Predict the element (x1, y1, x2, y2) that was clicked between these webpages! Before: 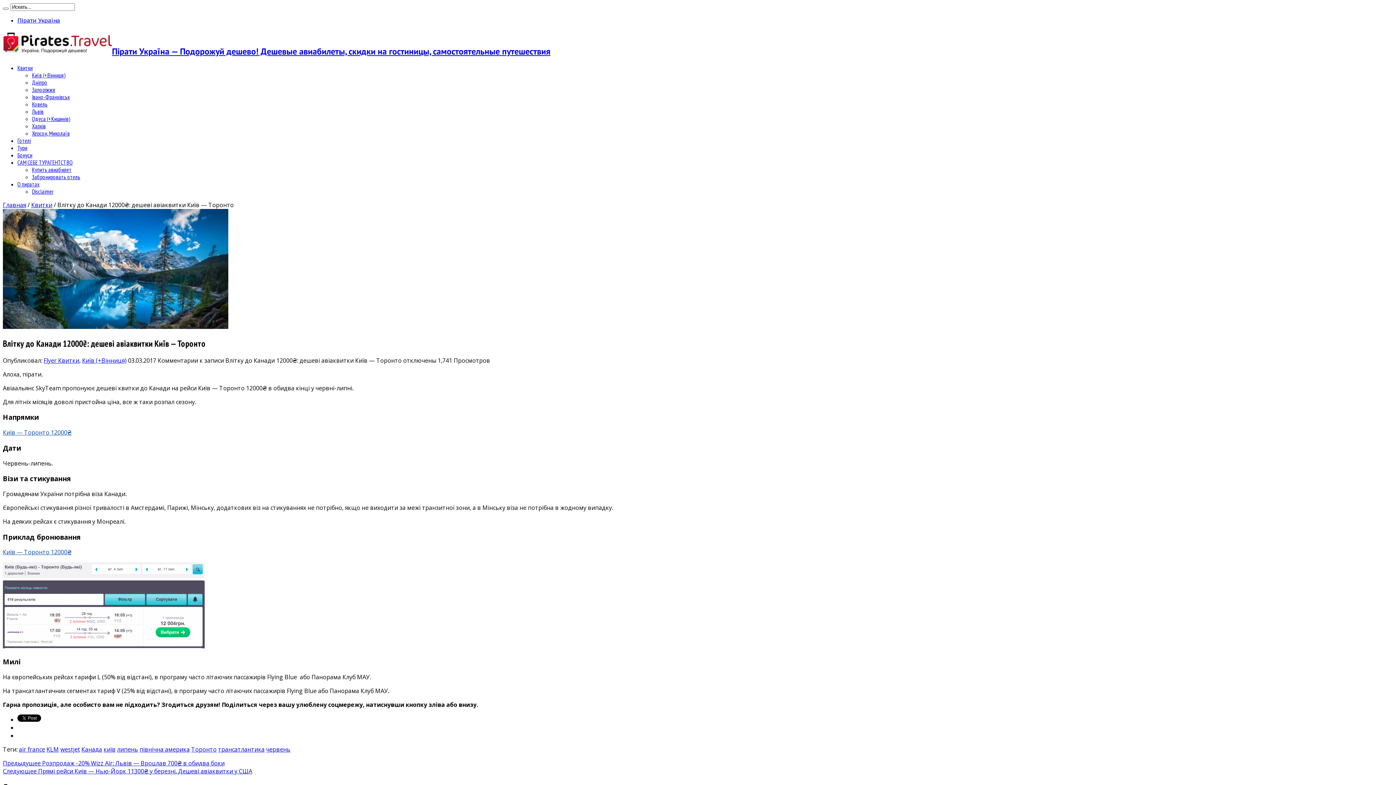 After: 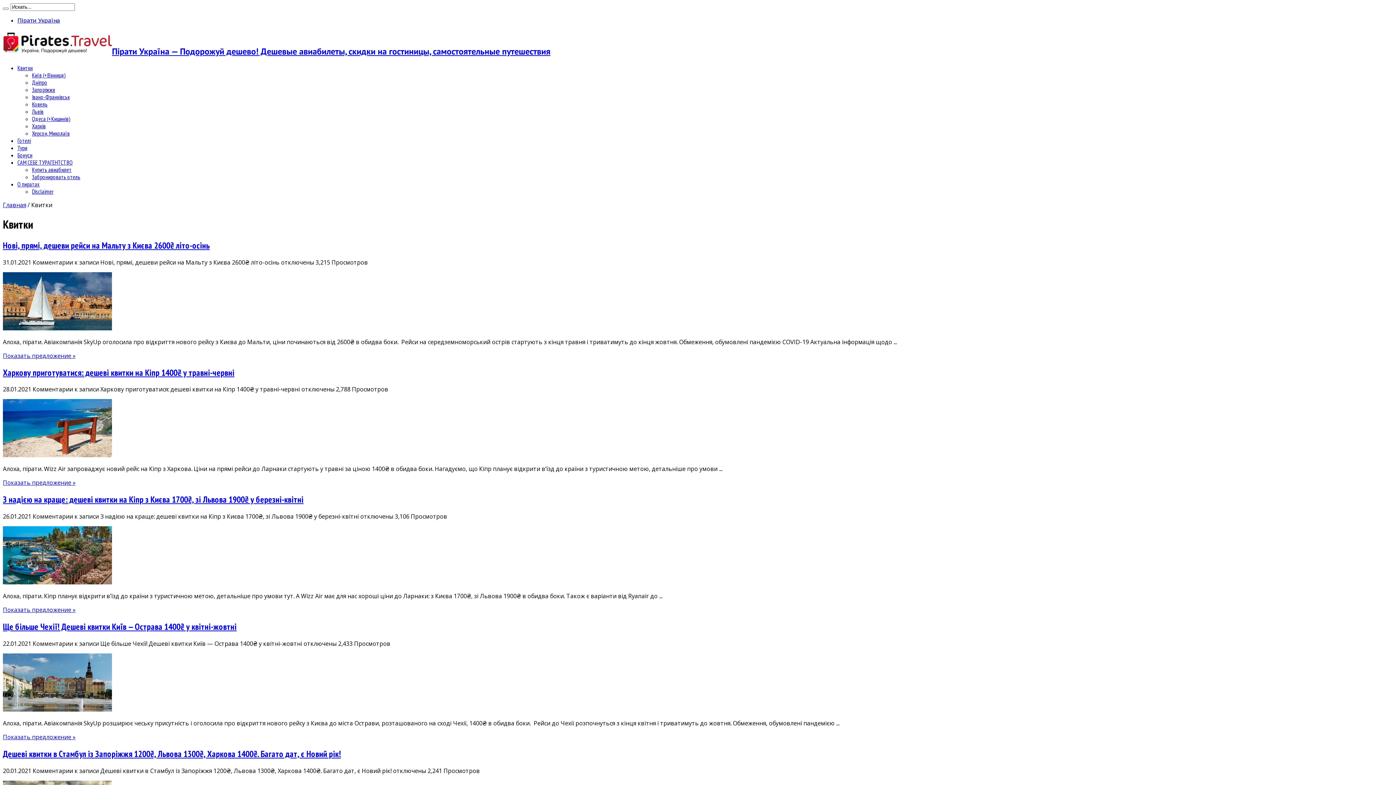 Action: bbox: (58, 356, 79, 364) label: Квитки